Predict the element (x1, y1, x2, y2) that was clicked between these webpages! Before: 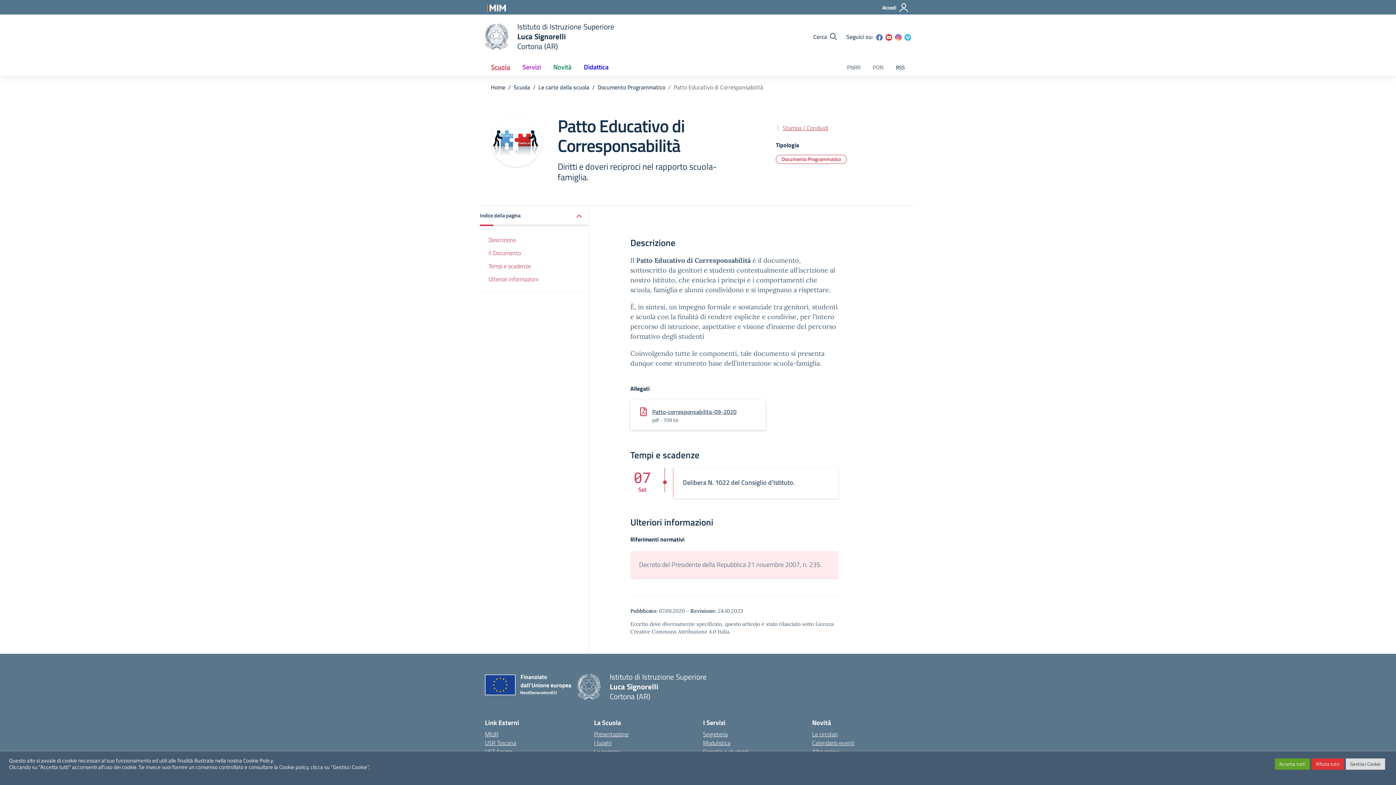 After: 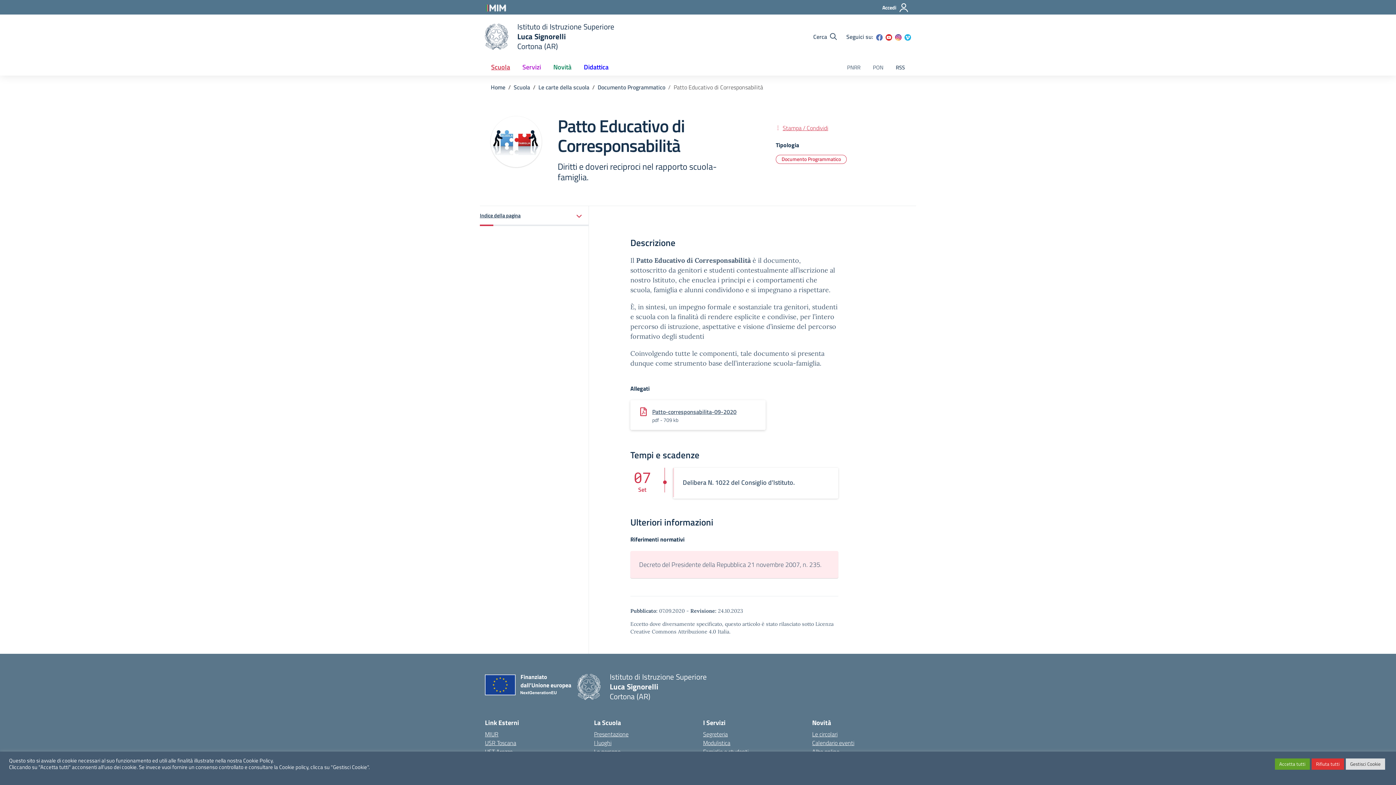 Action: label: apri/chiudi indice della pagina bbox: (480, 206, 589, 226)